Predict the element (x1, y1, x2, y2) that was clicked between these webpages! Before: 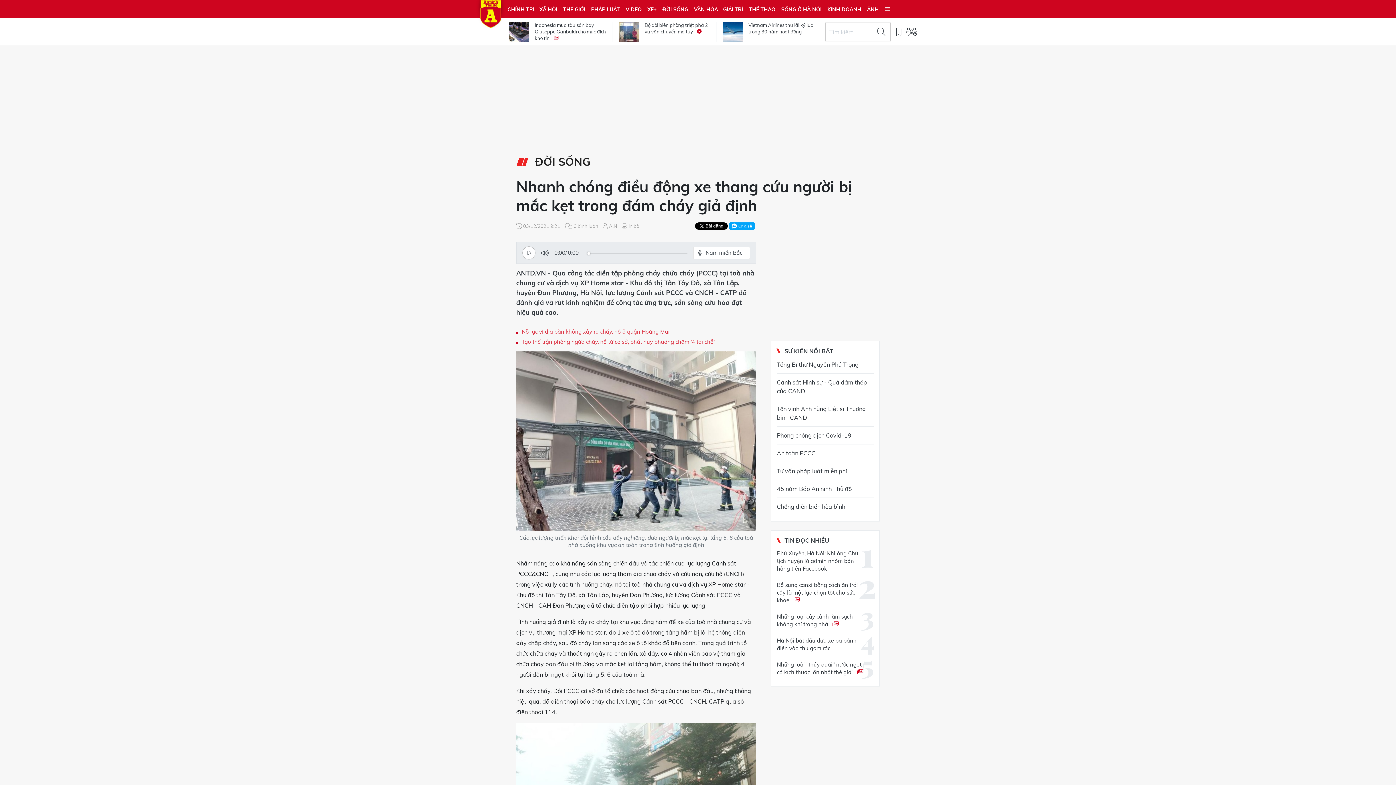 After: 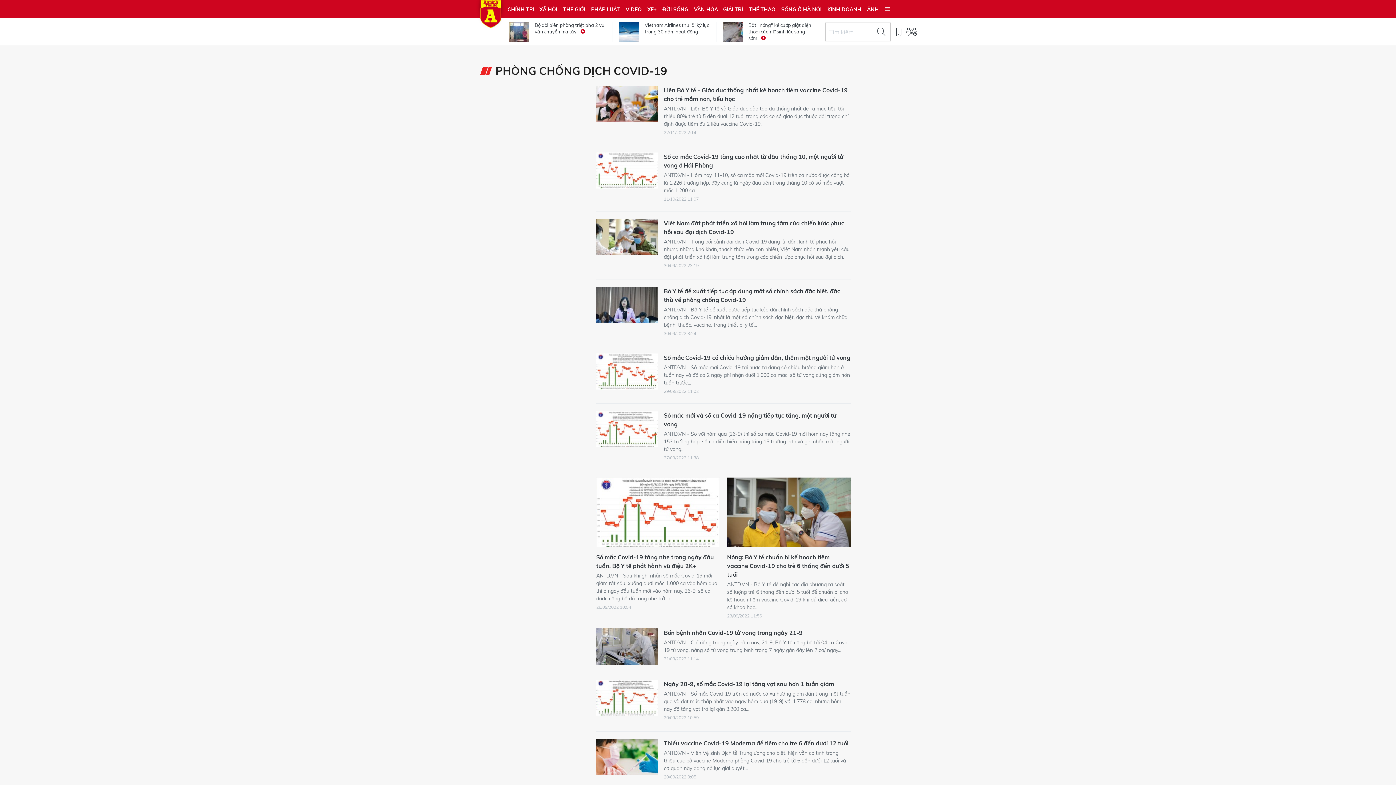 Action: bbox: (777, 426, 873, 444) label: Phòng chống dịch Covid-19